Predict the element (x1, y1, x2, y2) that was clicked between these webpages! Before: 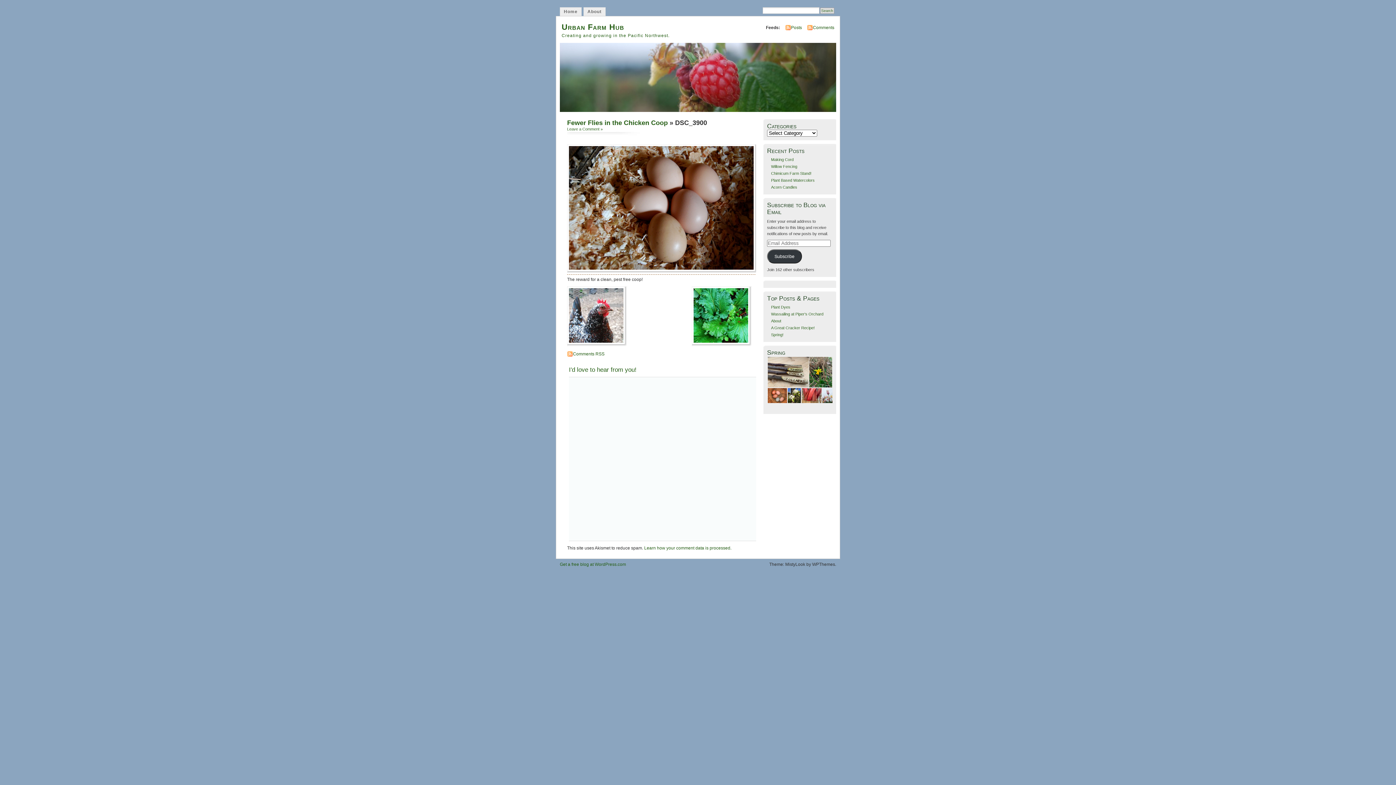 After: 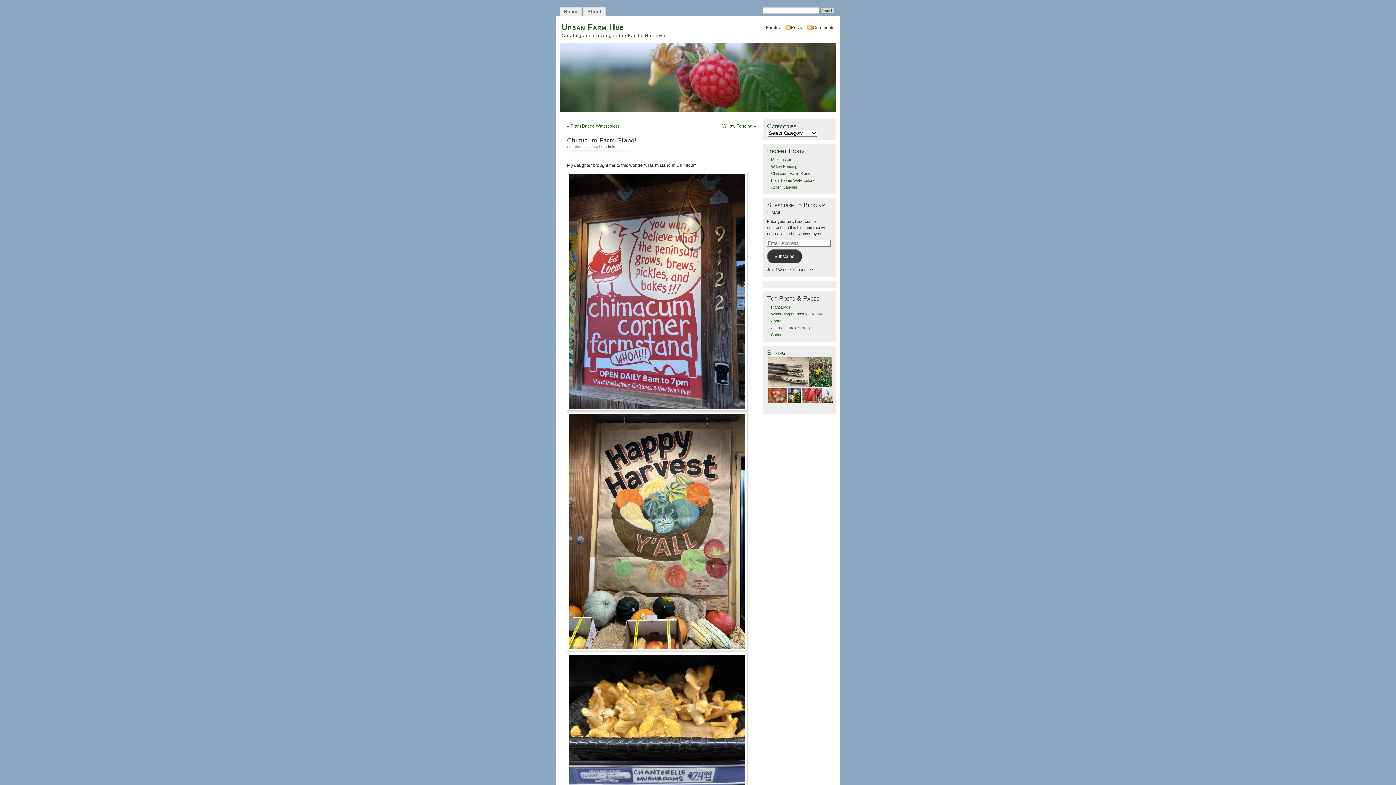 Action: label: Chimicum Farm Stand! bbox: (771, 171, 811, 175)